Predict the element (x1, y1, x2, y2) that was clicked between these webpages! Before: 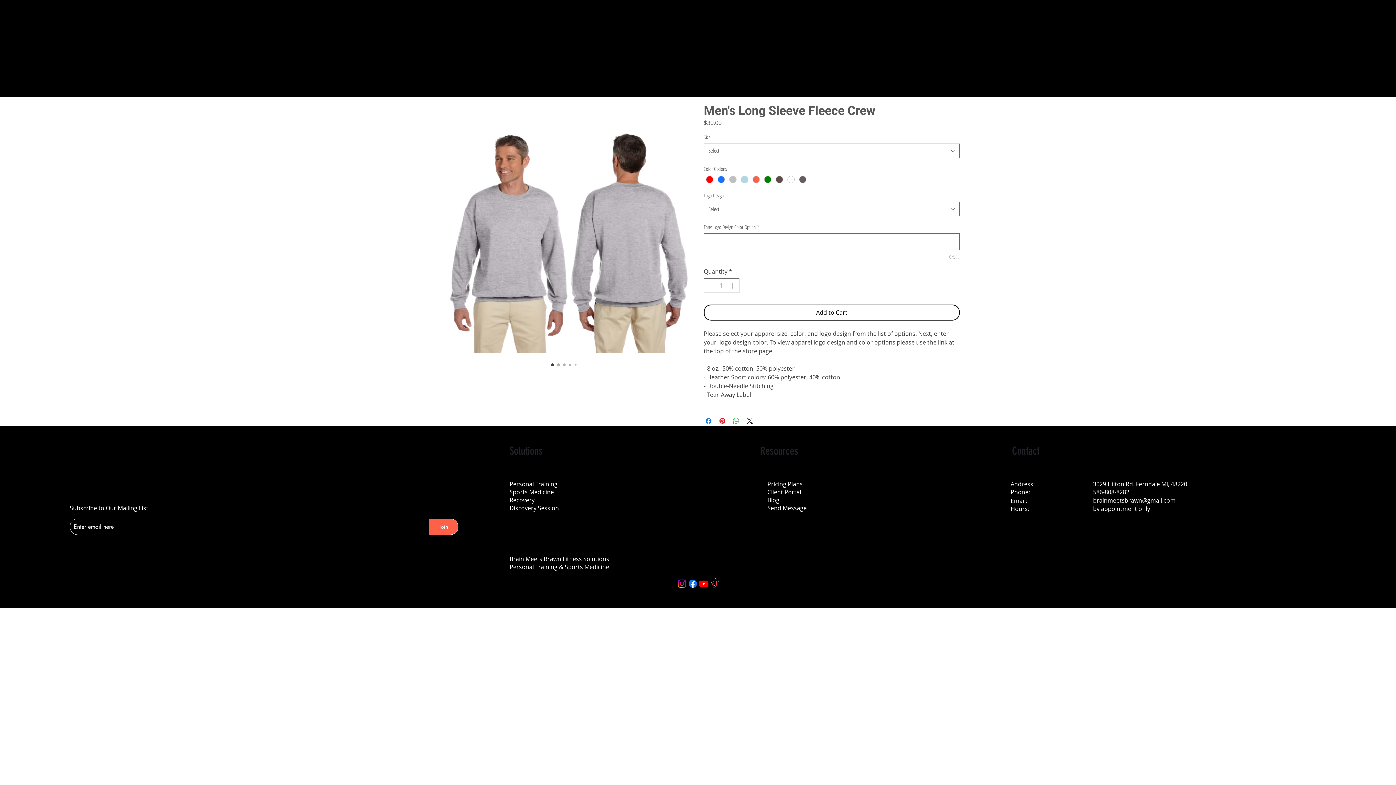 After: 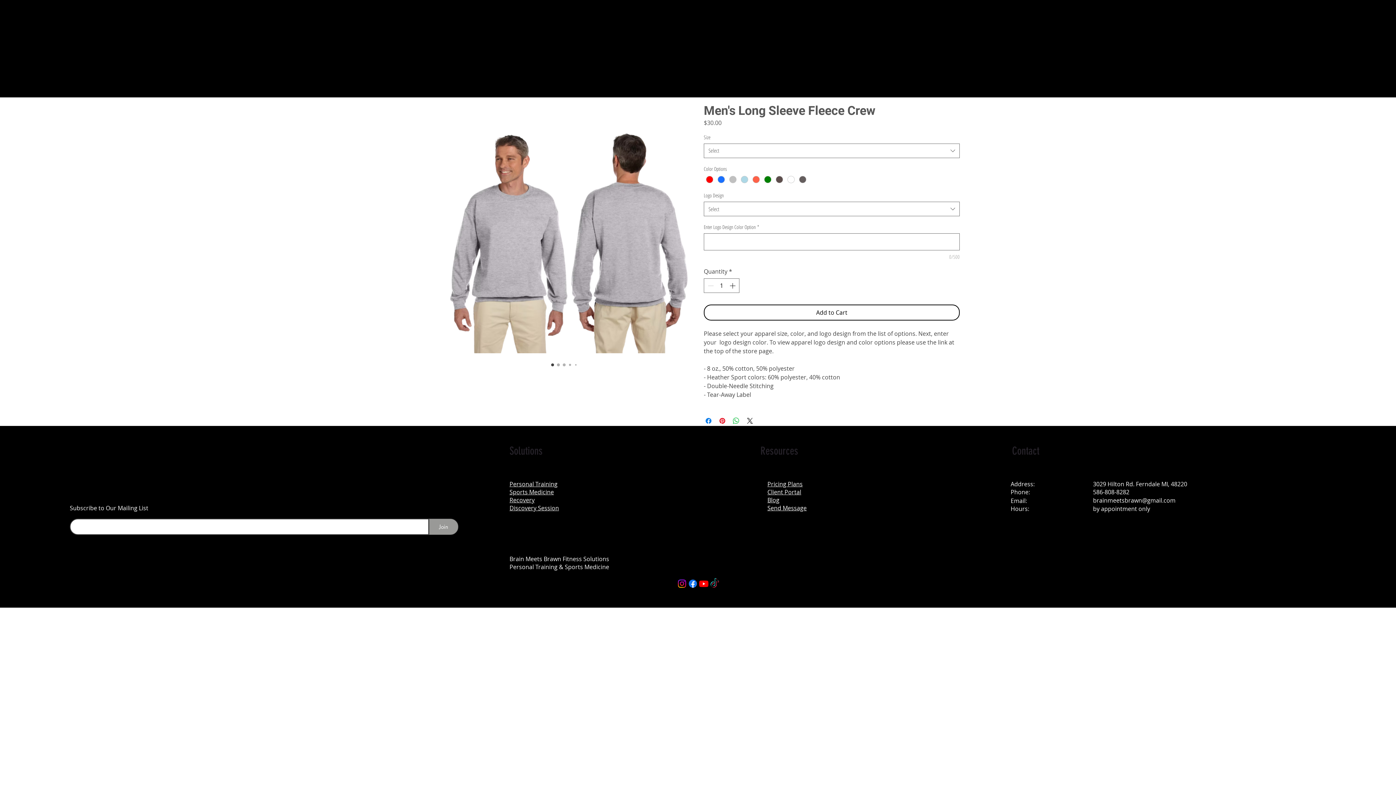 Action: label: Join bbox: (429, 519, 458, 535)